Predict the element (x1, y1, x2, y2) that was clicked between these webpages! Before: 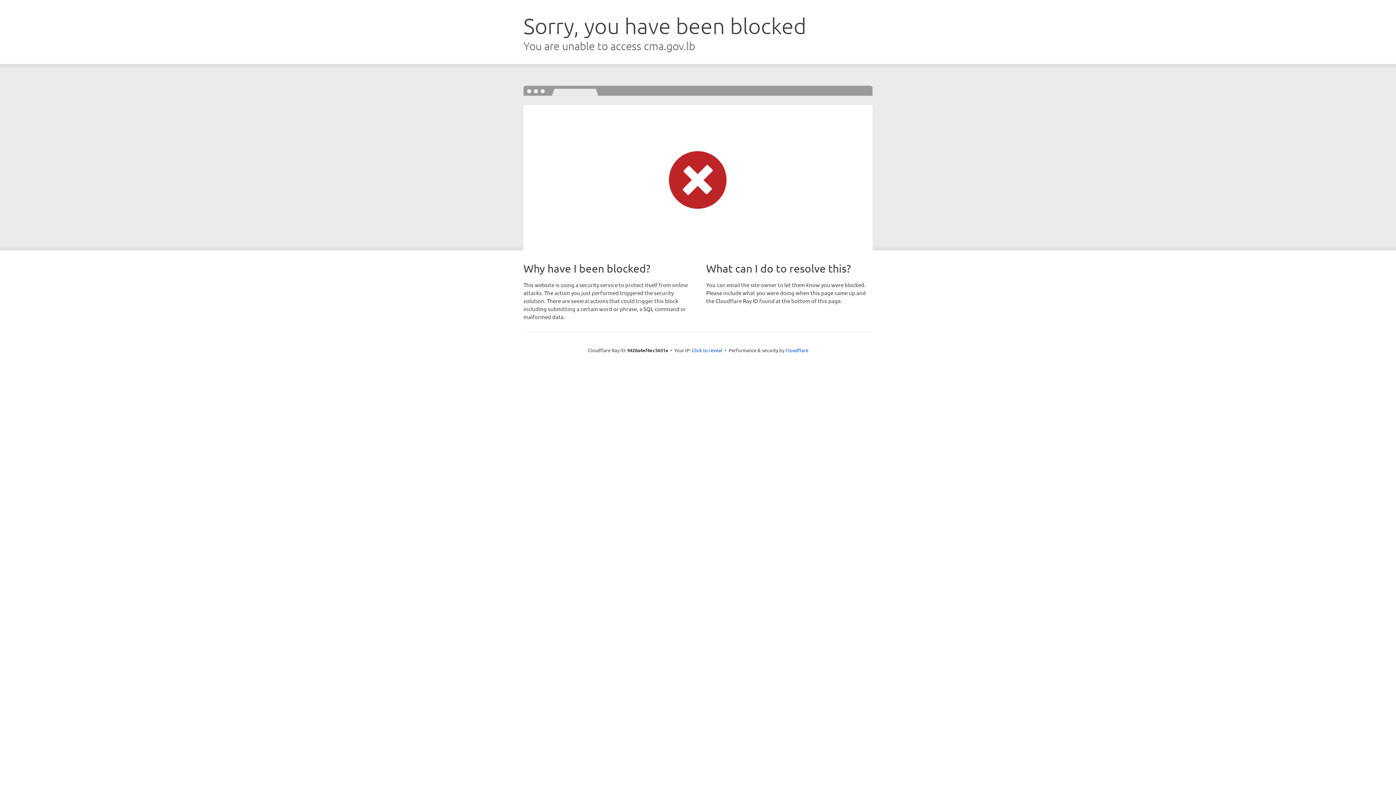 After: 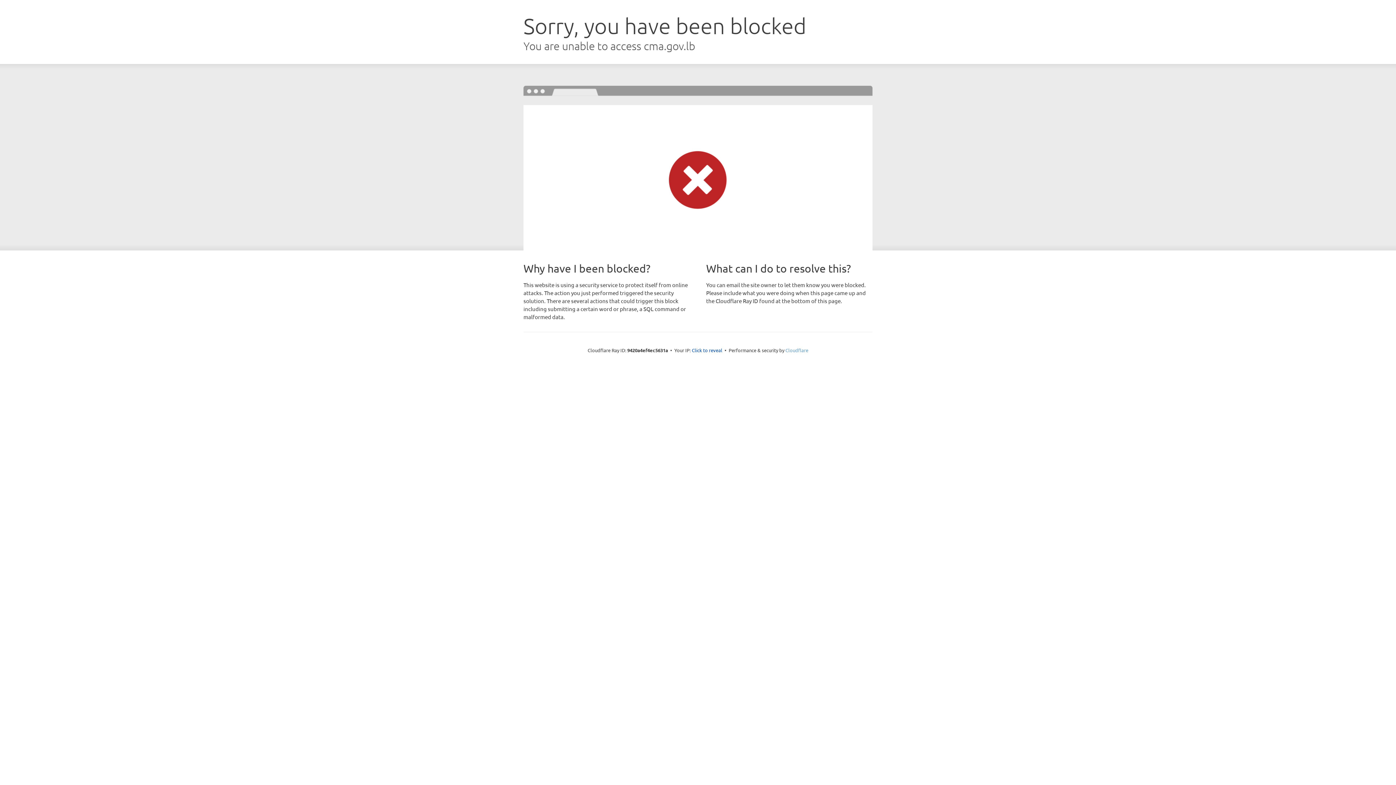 Action: label: Cloudflare bbox: (785, 347, 808, 353)